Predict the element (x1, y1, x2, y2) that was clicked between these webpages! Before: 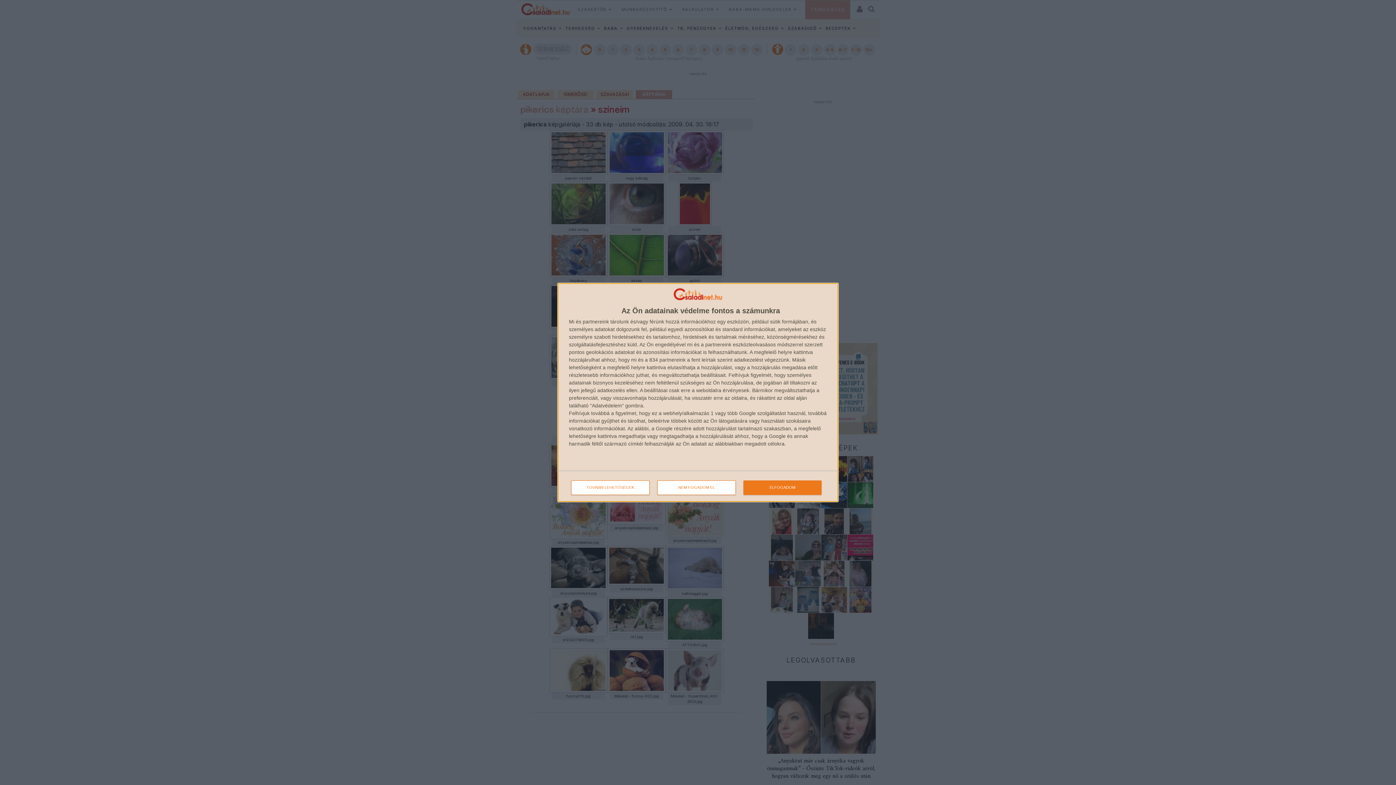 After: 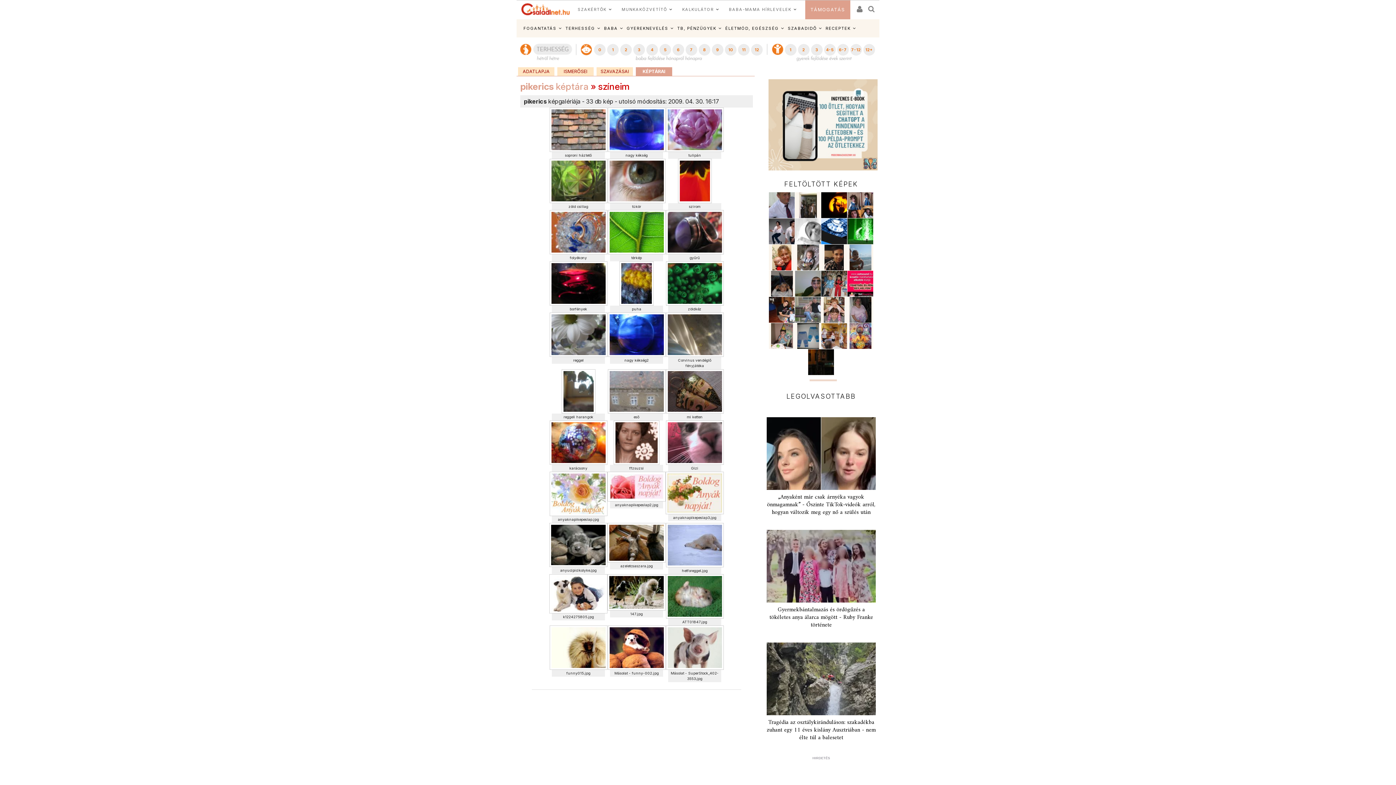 Action: bbox: (743, 480, 821, 495) label: ELFOGADOM